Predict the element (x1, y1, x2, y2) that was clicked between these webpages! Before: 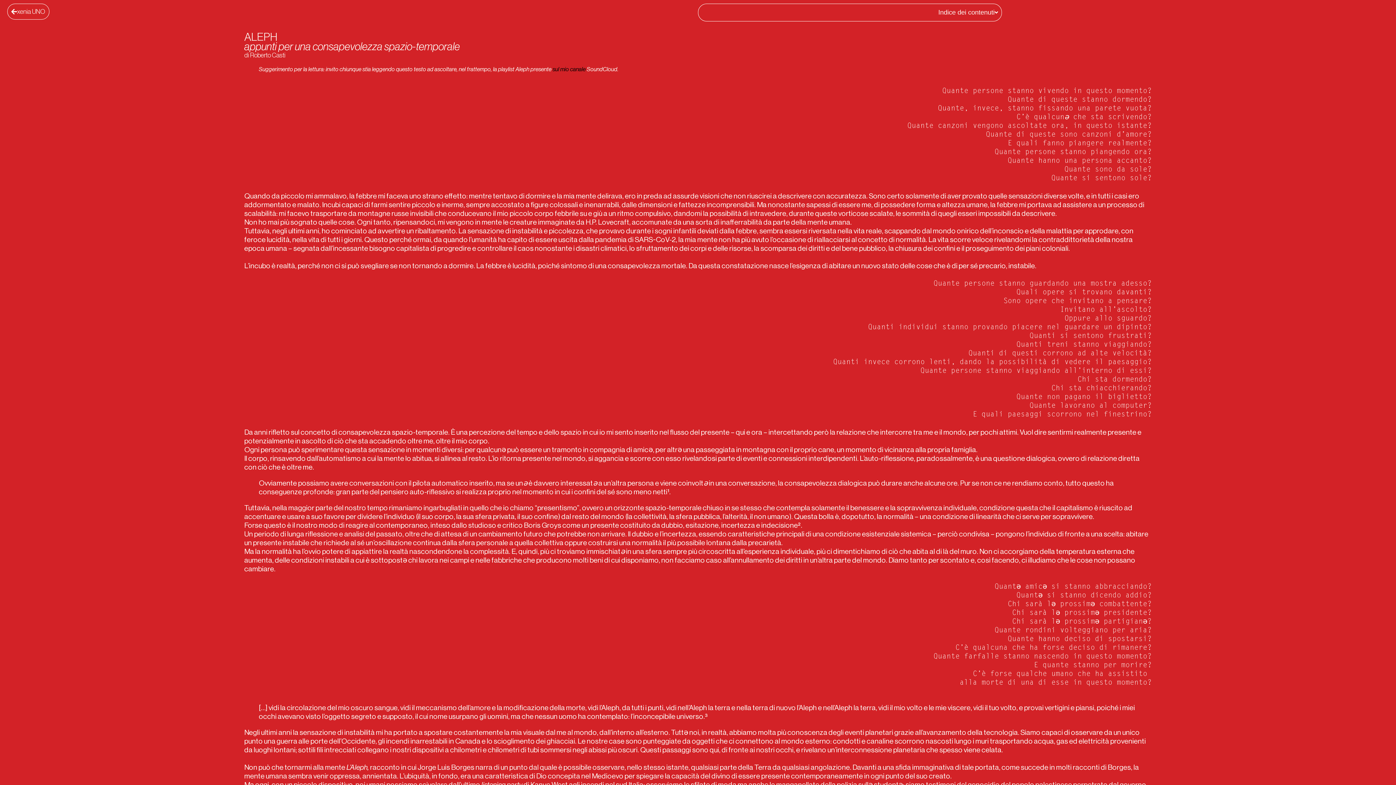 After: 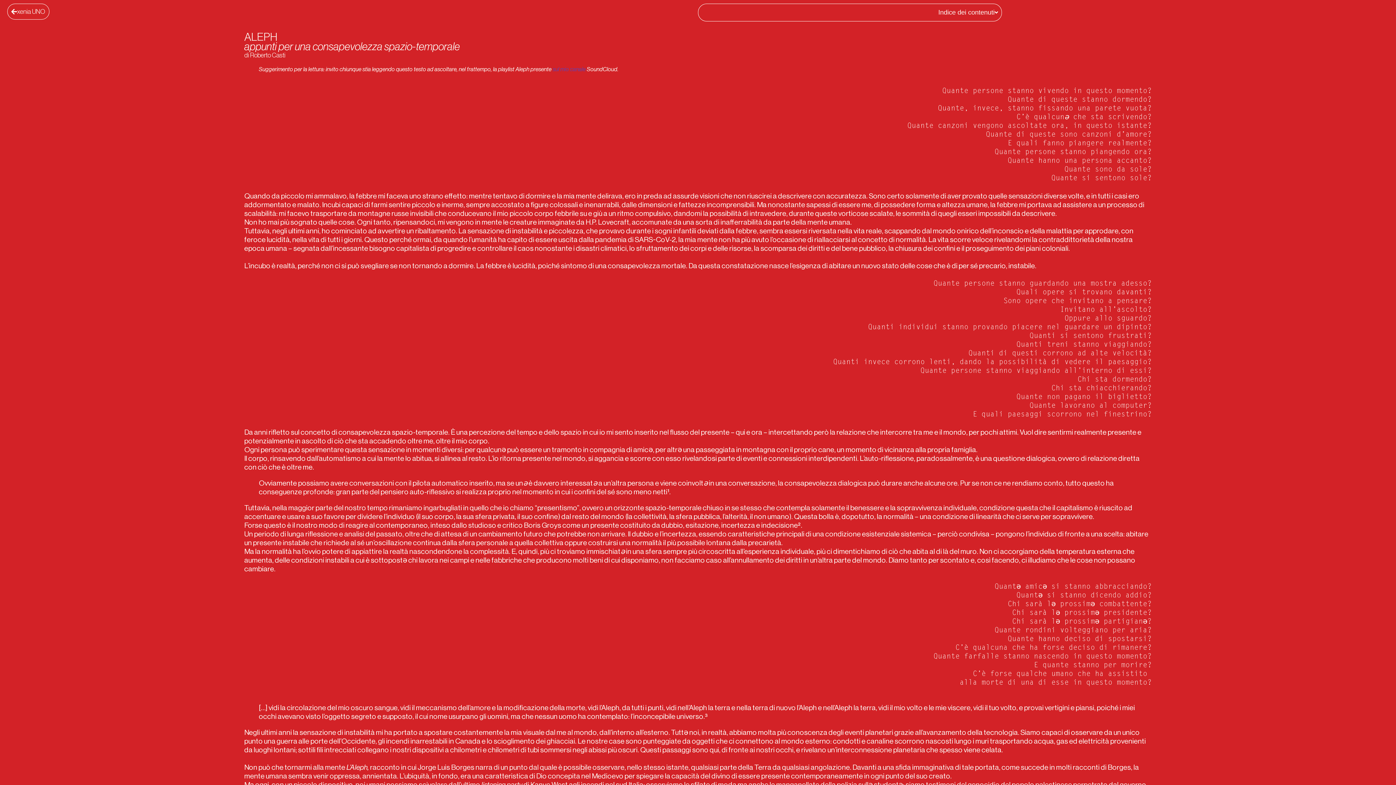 Action: bbox: (552, 66, 585, 72) label: sul mio canale